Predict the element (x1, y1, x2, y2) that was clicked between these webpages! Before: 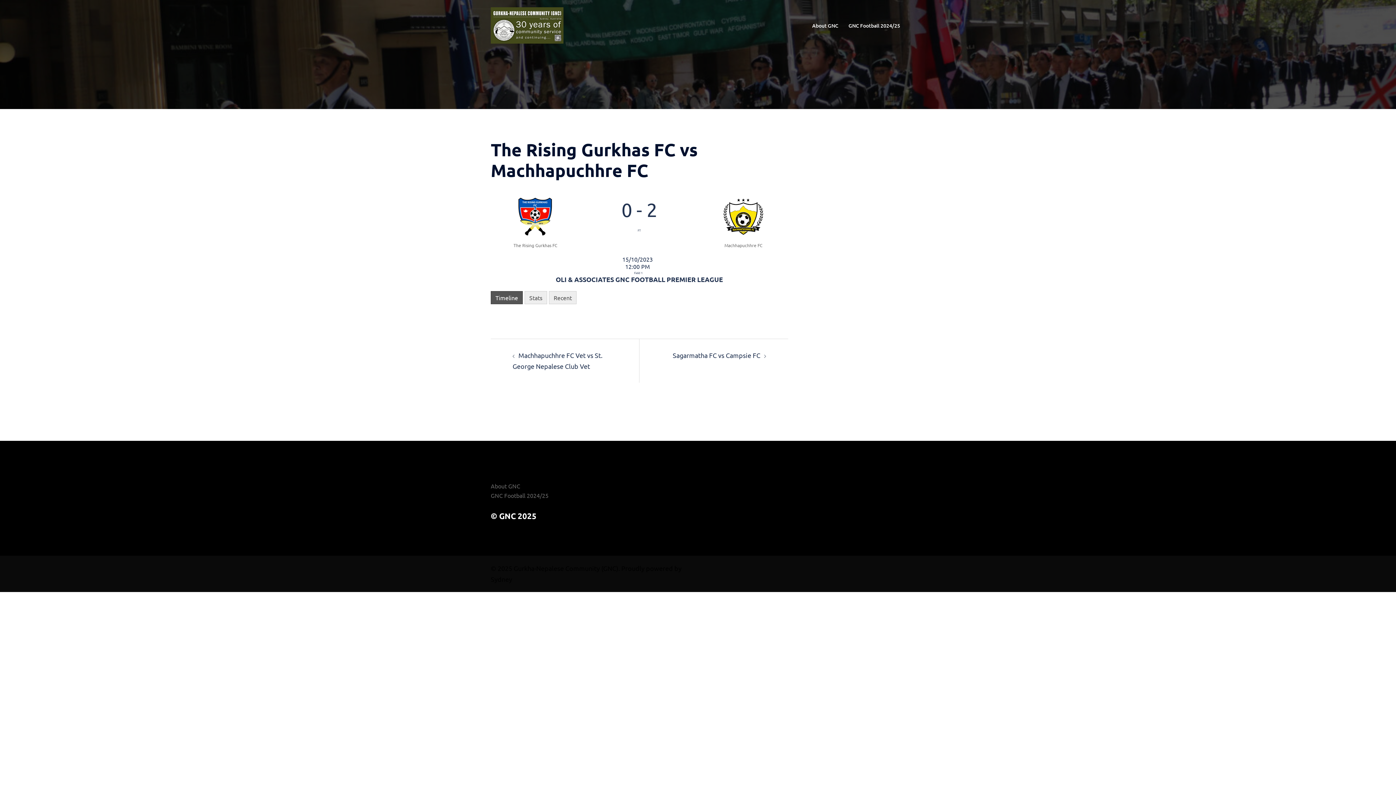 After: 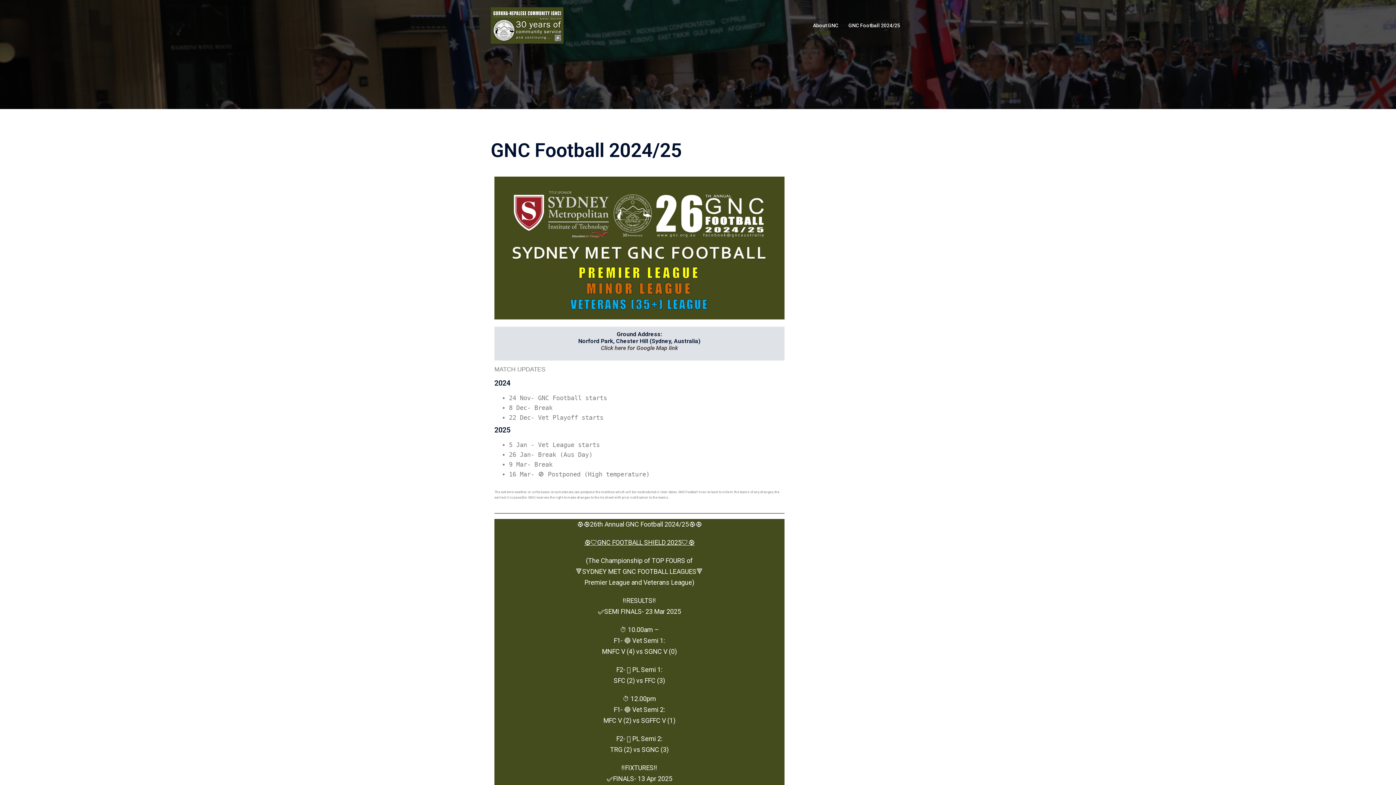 Action: bbox: (490, 492, 548, 499) label: GNC Football 2024/25